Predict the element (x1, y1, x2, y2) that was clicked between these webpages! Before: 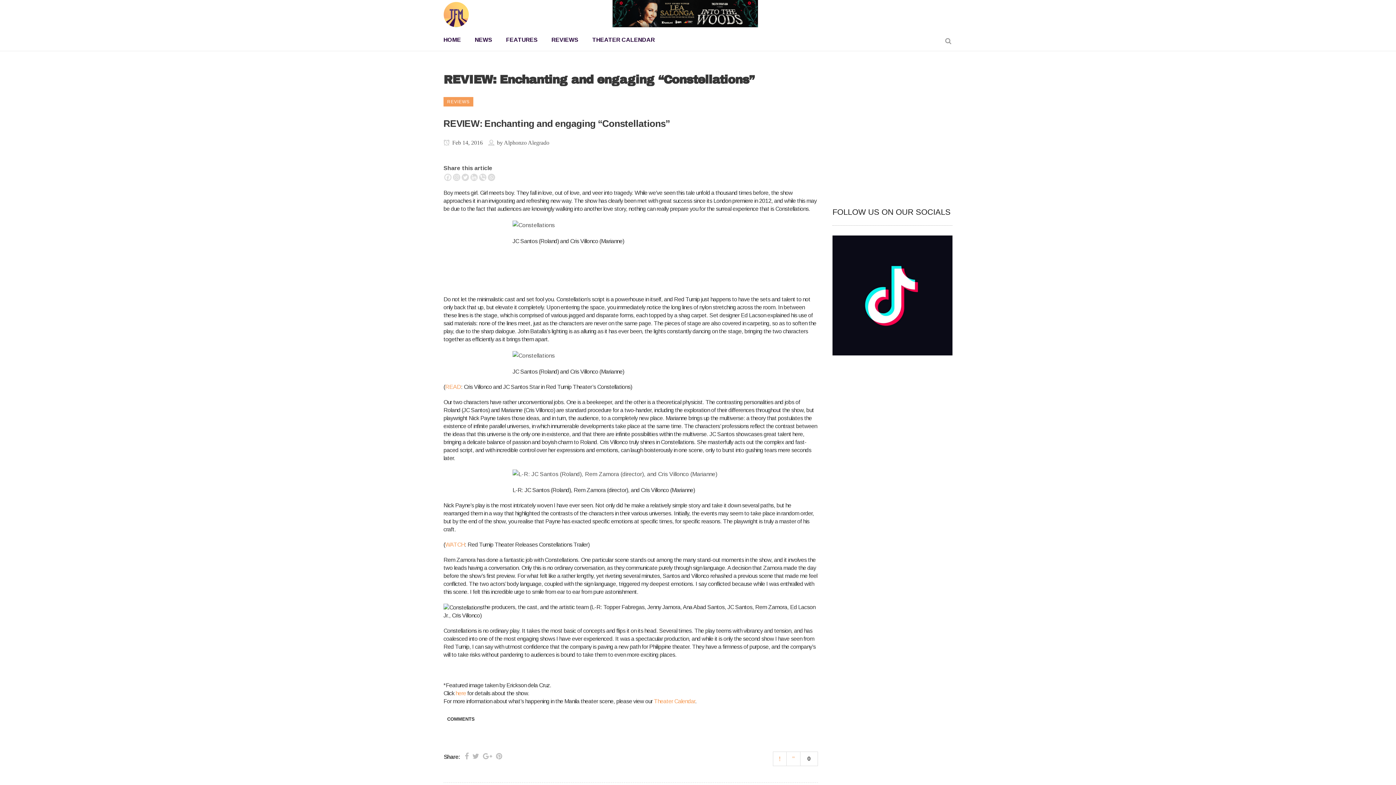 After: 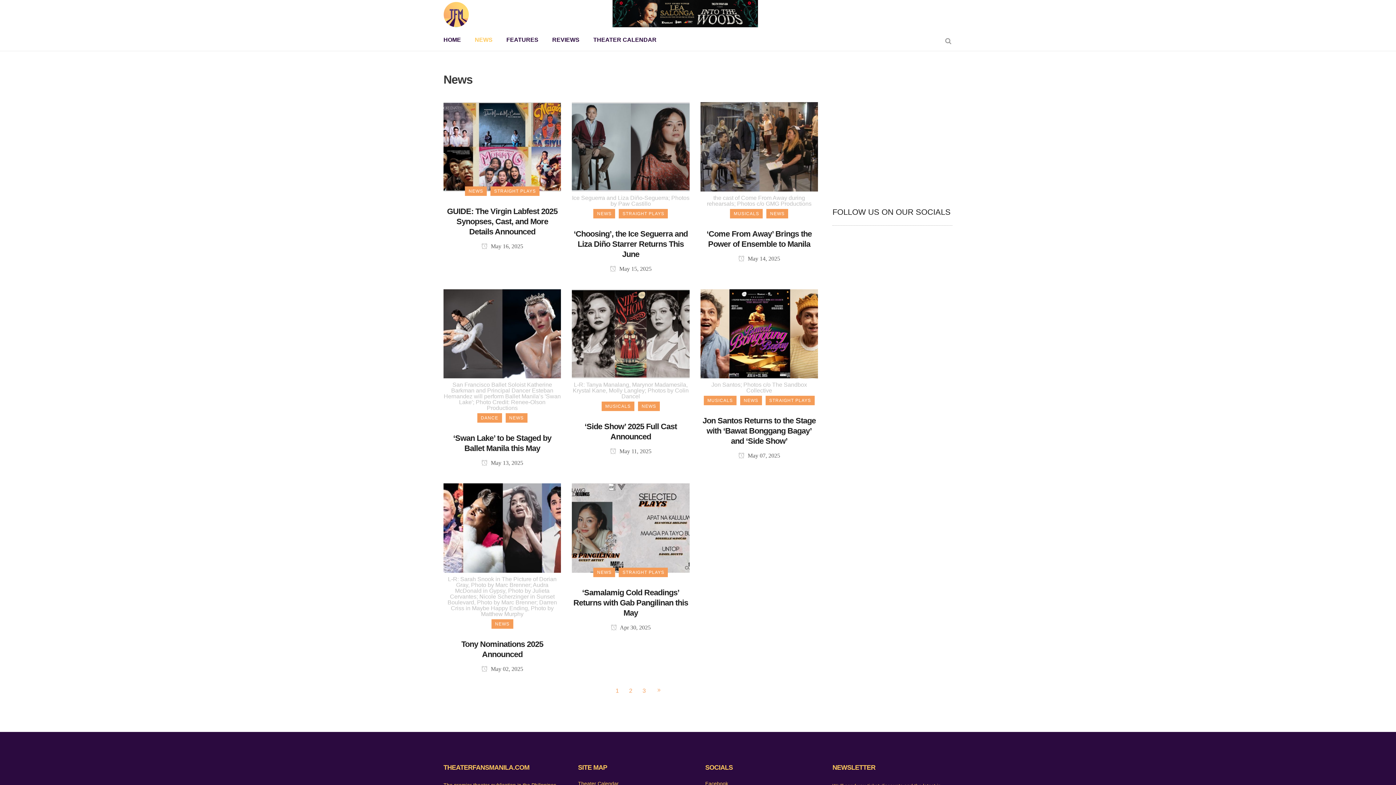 Action: label: NEWS bbox: (468, 29, 499, 50)